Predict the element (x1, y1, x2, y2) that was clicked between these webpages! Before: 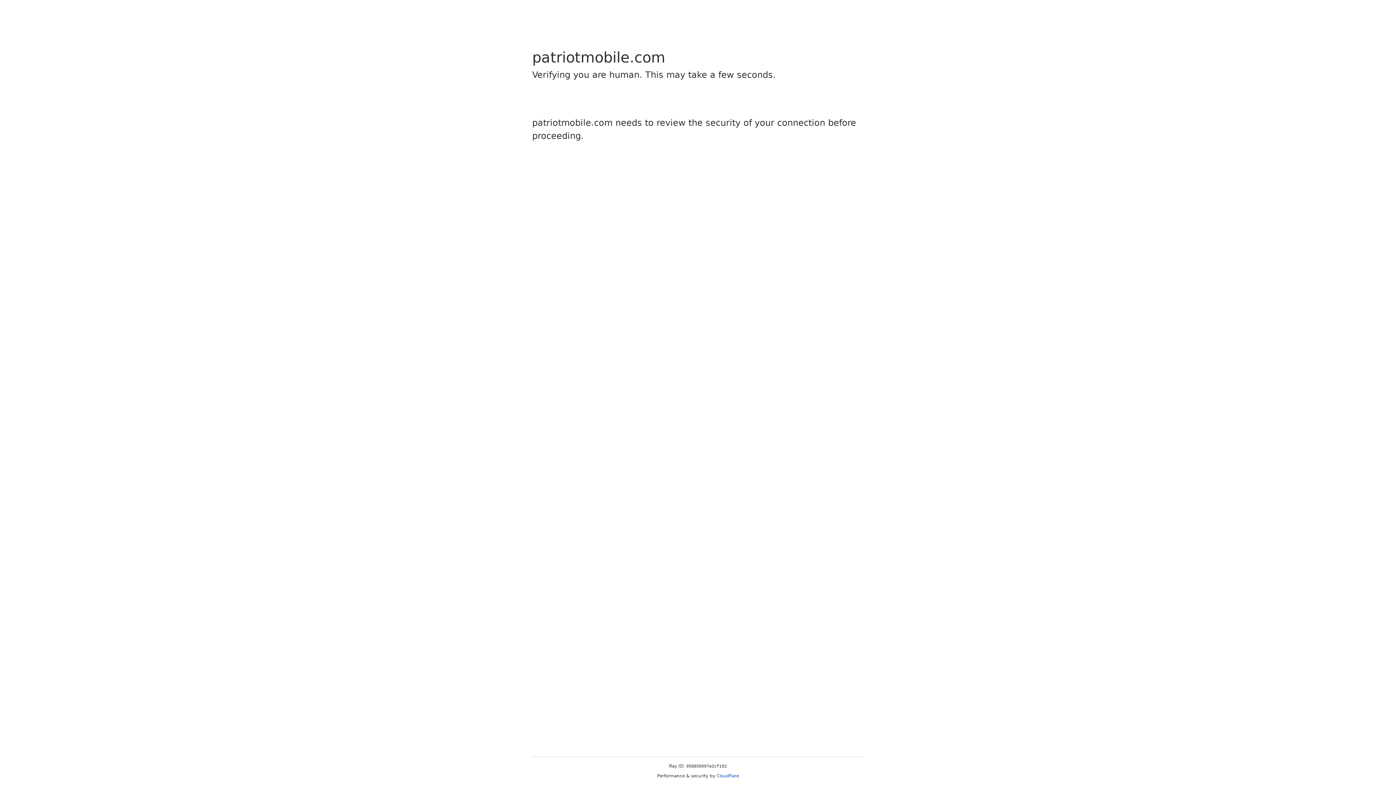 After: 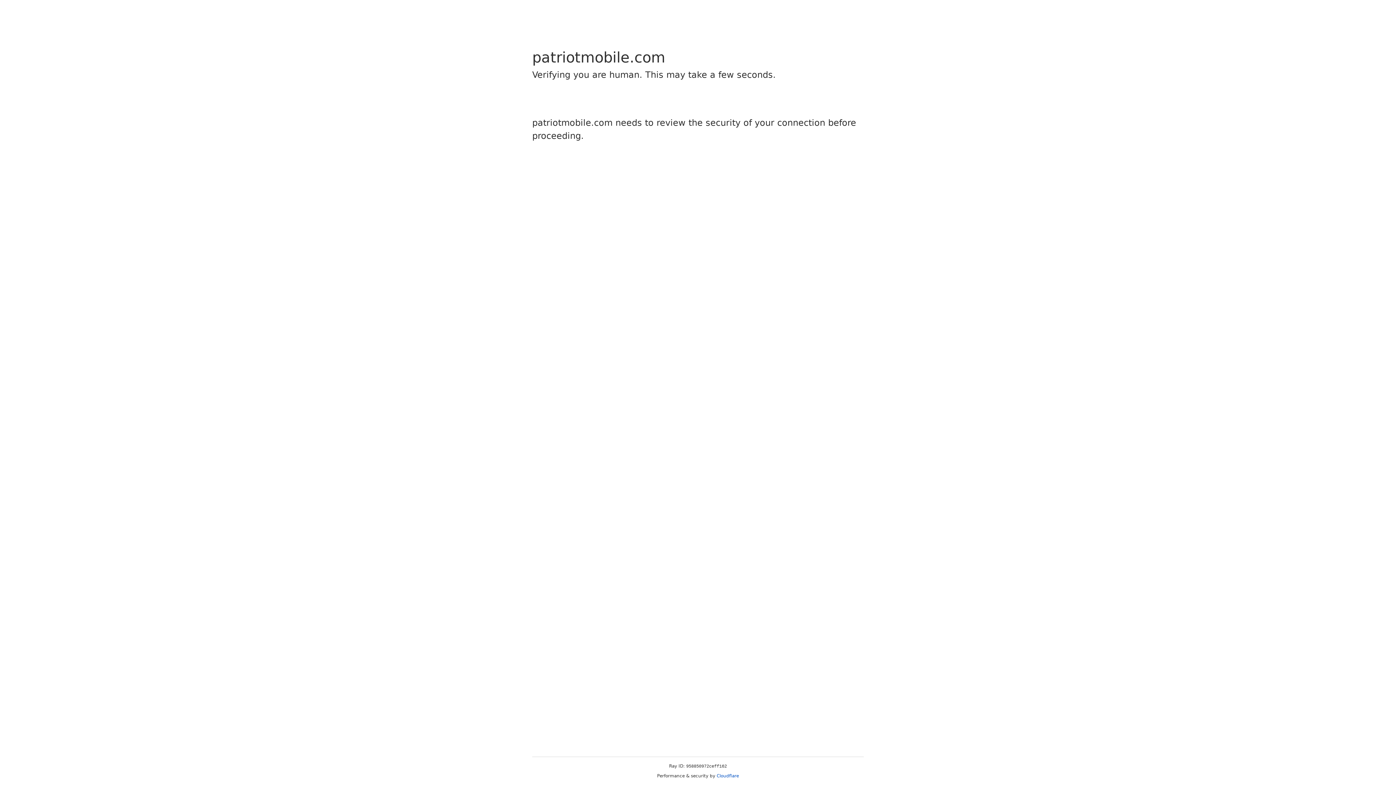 Action: label: Cloudflare bbox: (716, 773, 739, 778)